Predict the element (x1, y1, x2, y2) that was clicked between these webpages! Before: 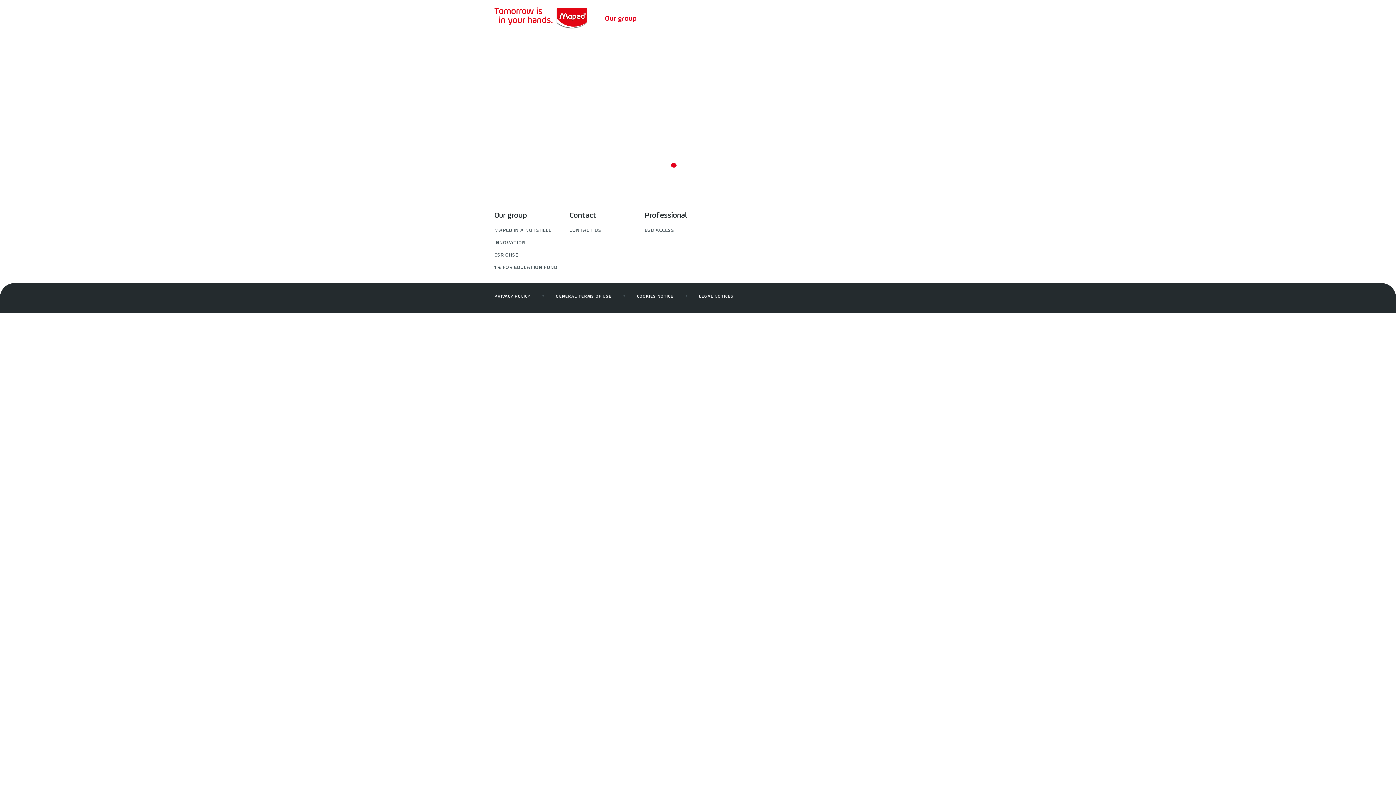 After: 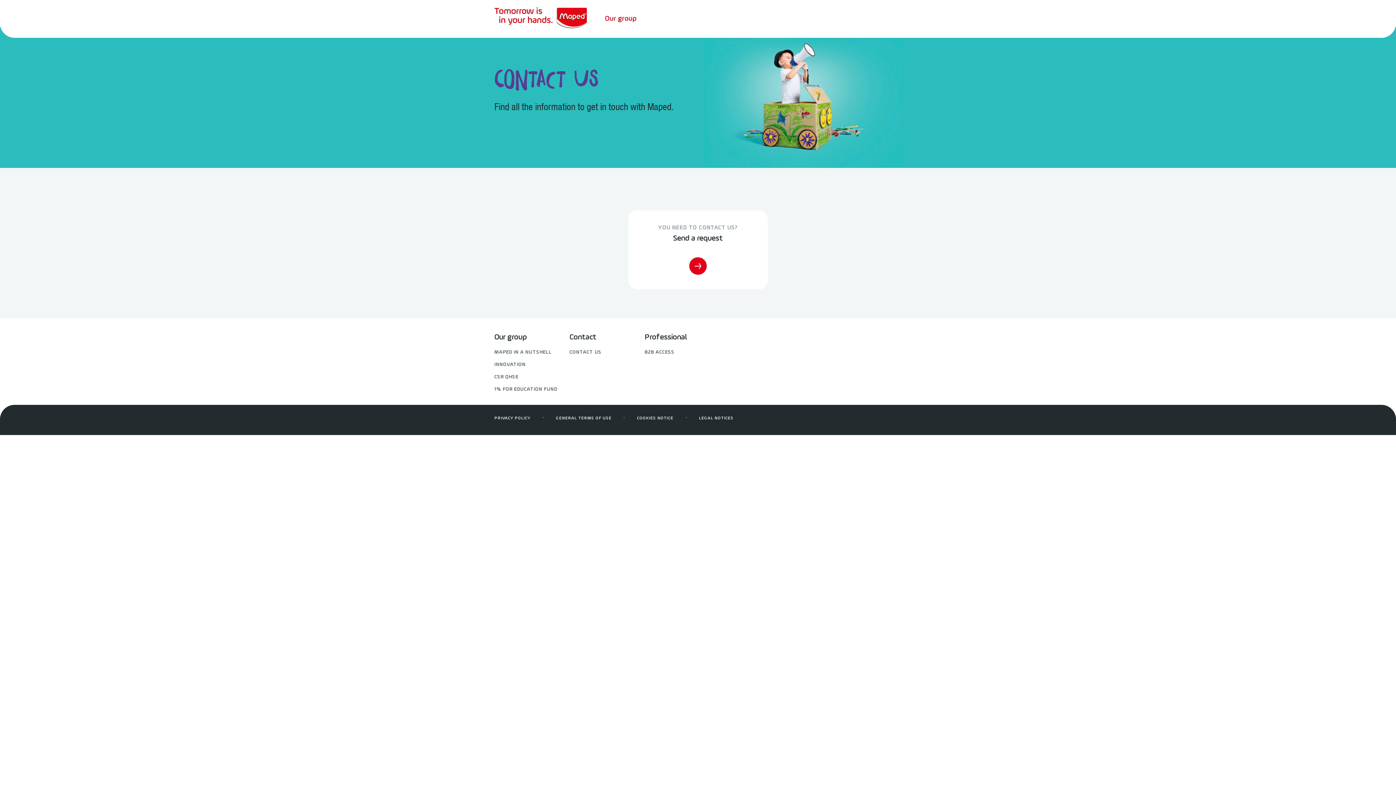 Action: label: CONTACT US bbox: (569, 227, 601, 234)